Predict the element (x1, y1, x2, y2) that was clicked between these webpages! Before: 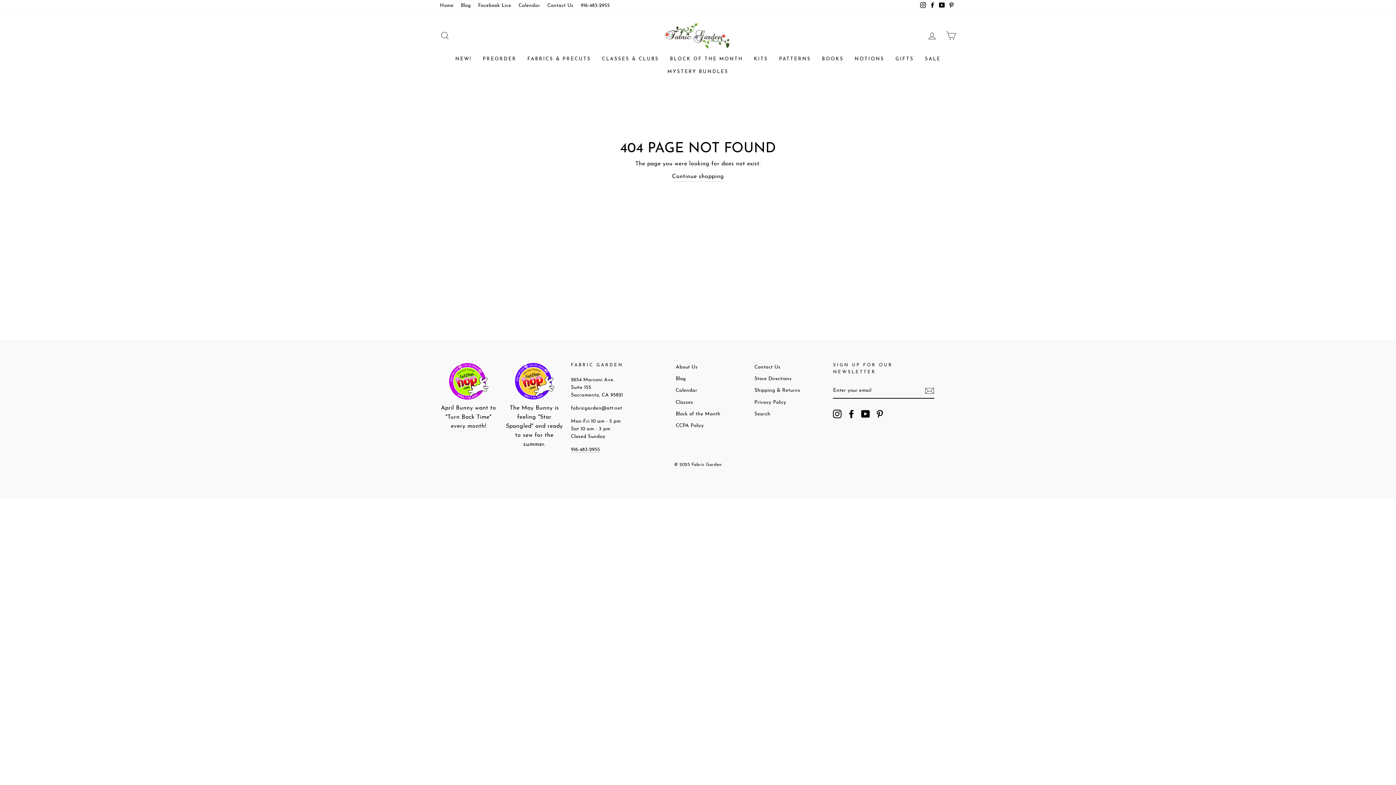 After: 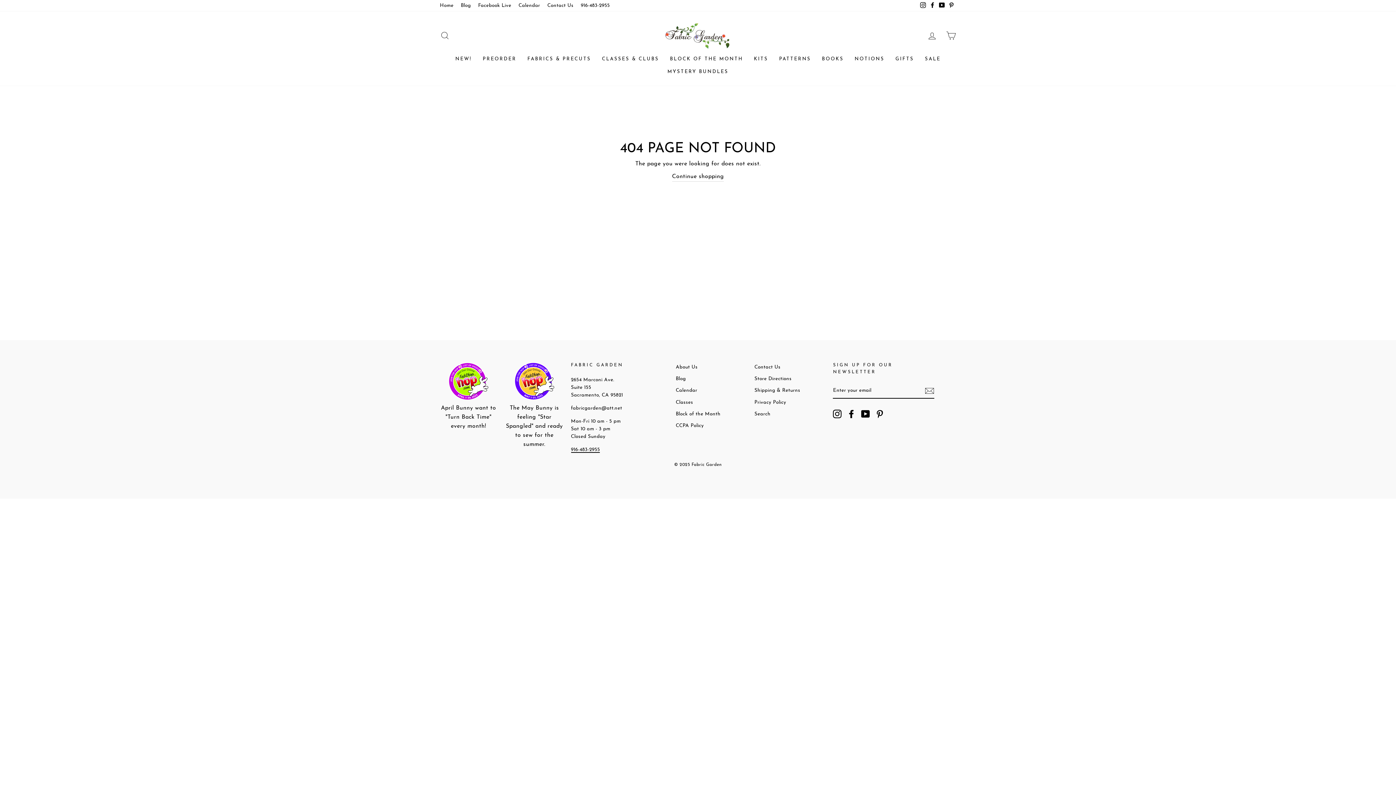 Action: label: 916-483-2955 bbox: (571, 447, 600, 452)